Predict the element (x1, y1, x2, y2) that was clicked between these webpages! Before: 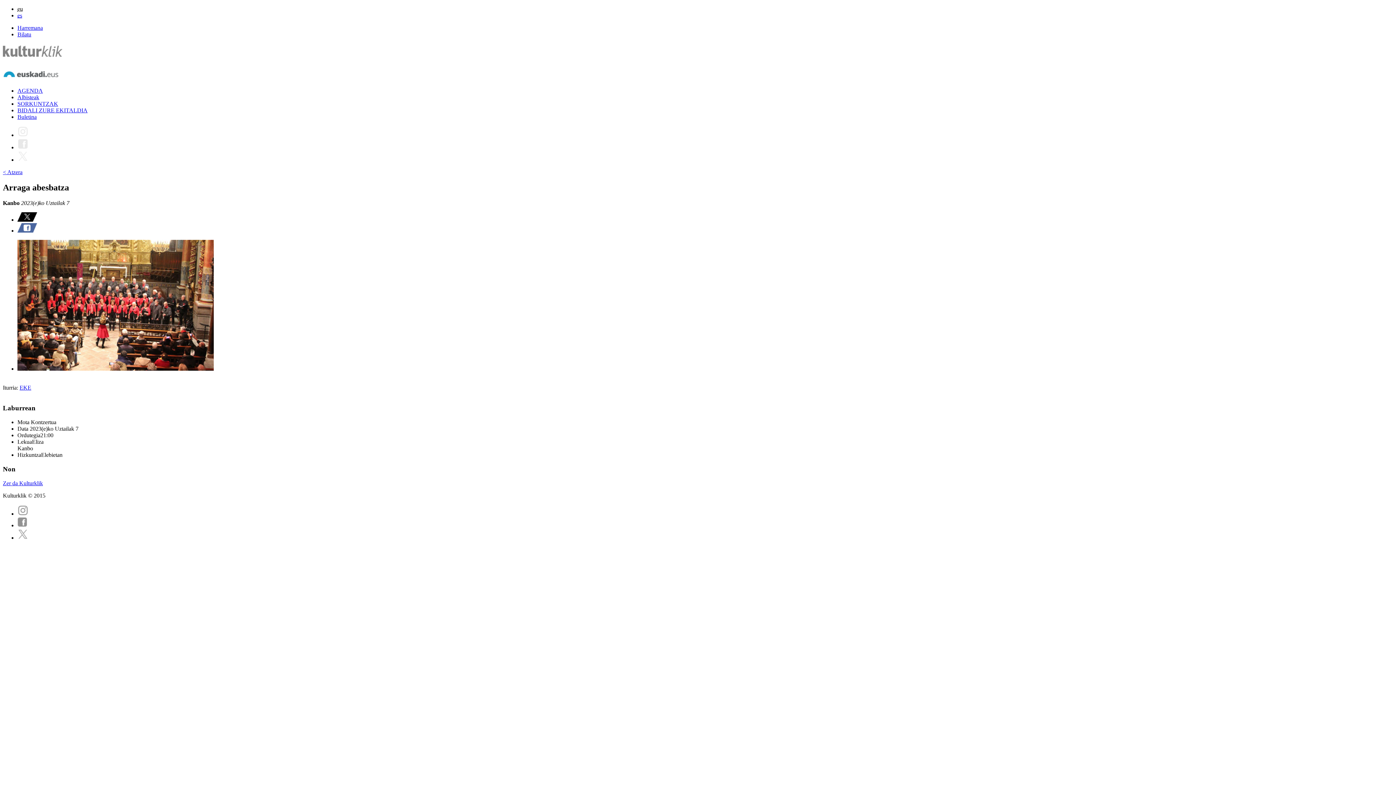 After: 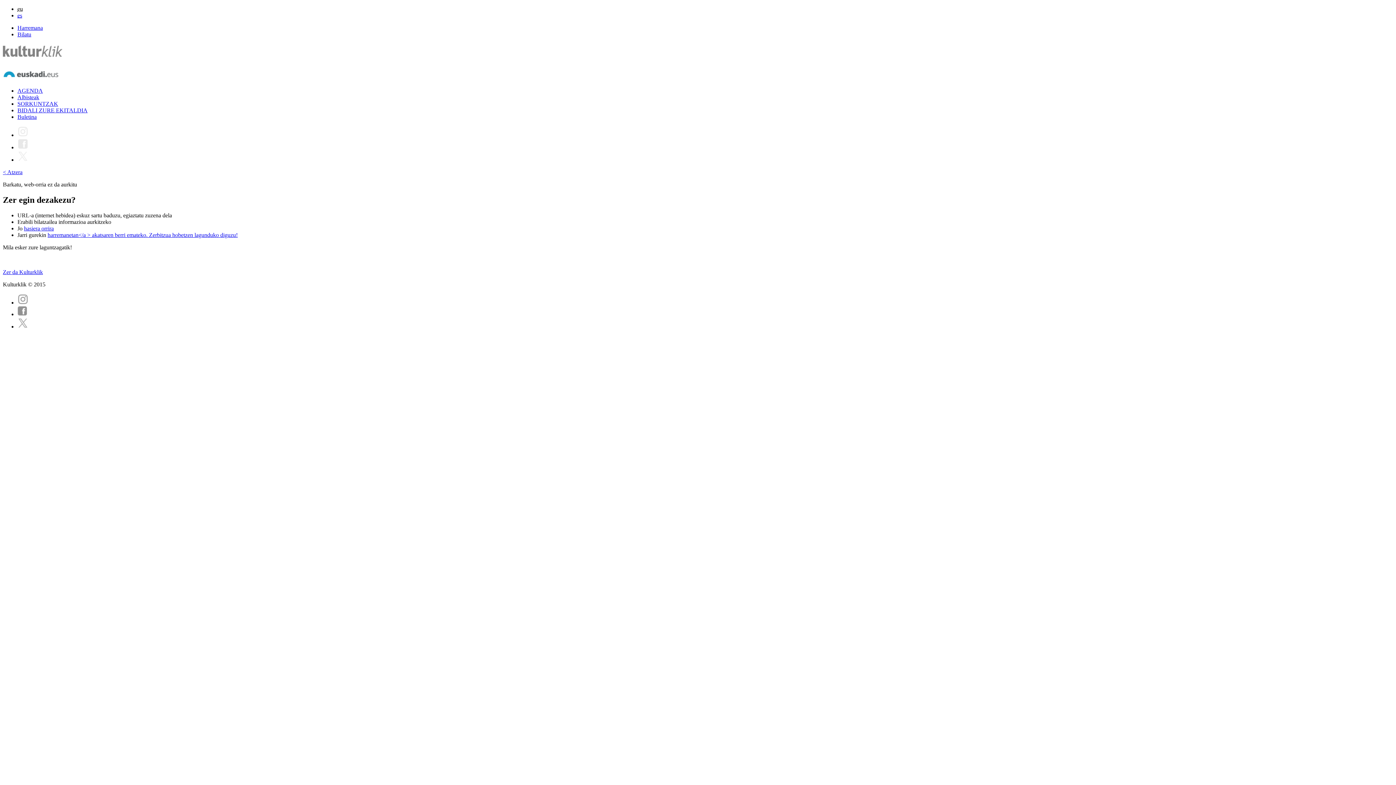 Action: label: Albisteak bbox: (17, 94, 39, 100)